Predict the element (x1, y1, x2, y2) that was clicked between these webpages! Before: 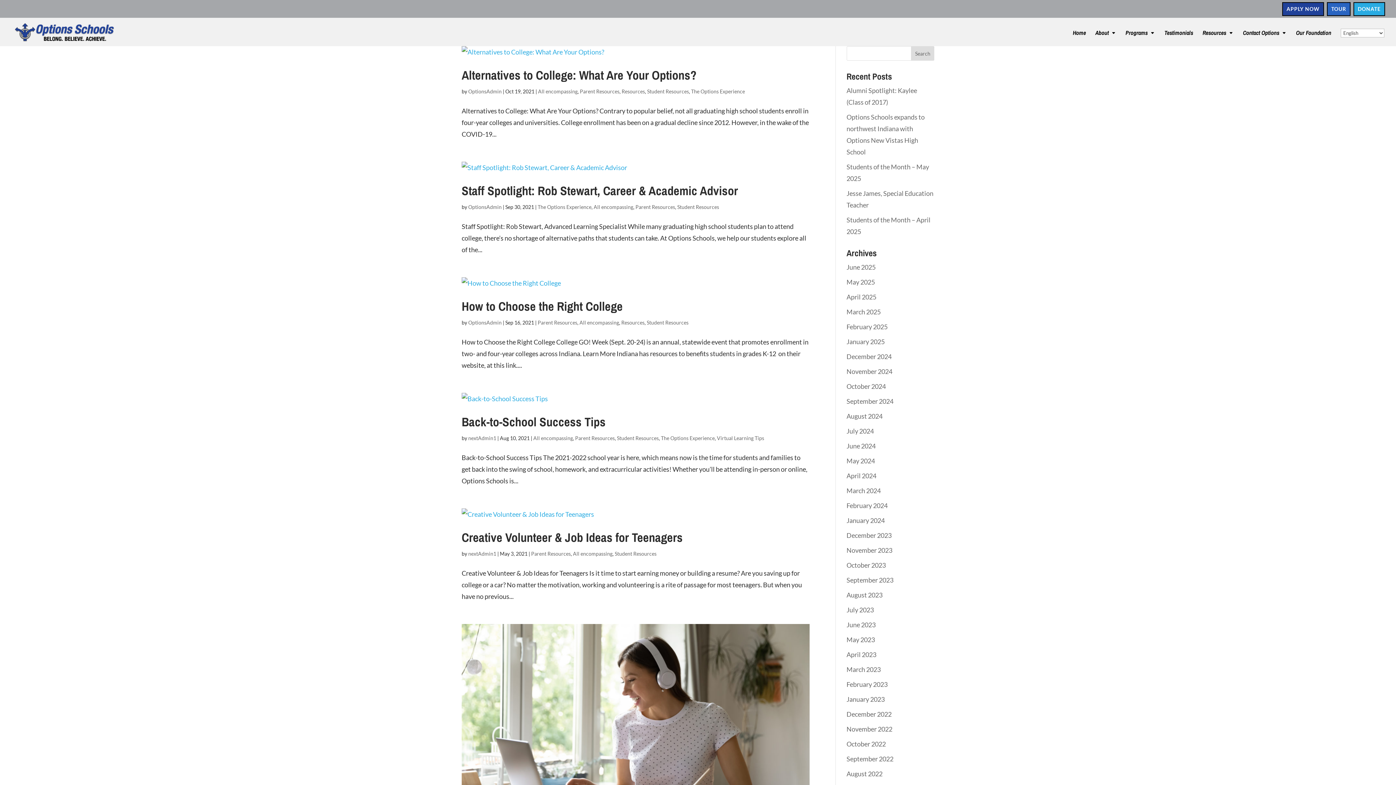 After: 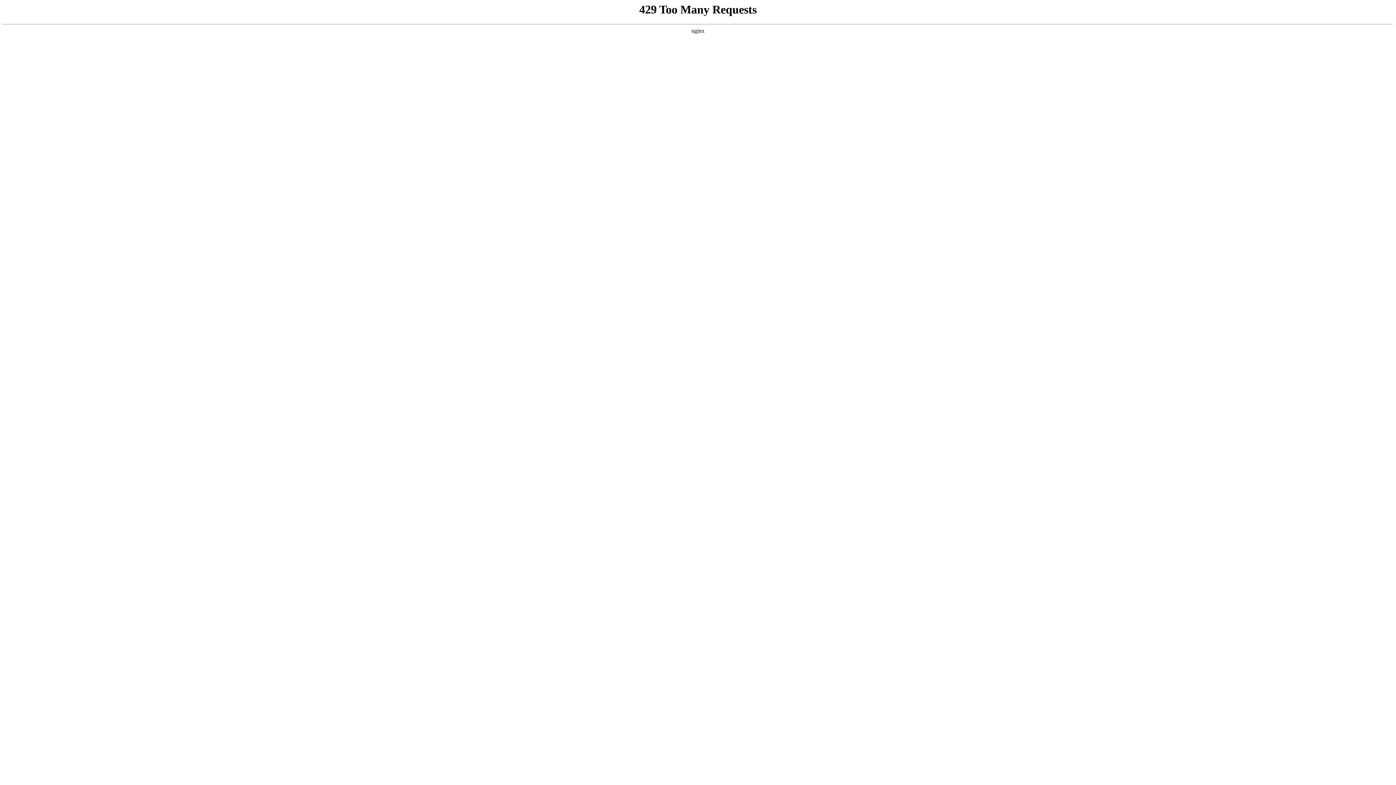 Action: label: Student Resources bbox: (677, 204, 719, 210)